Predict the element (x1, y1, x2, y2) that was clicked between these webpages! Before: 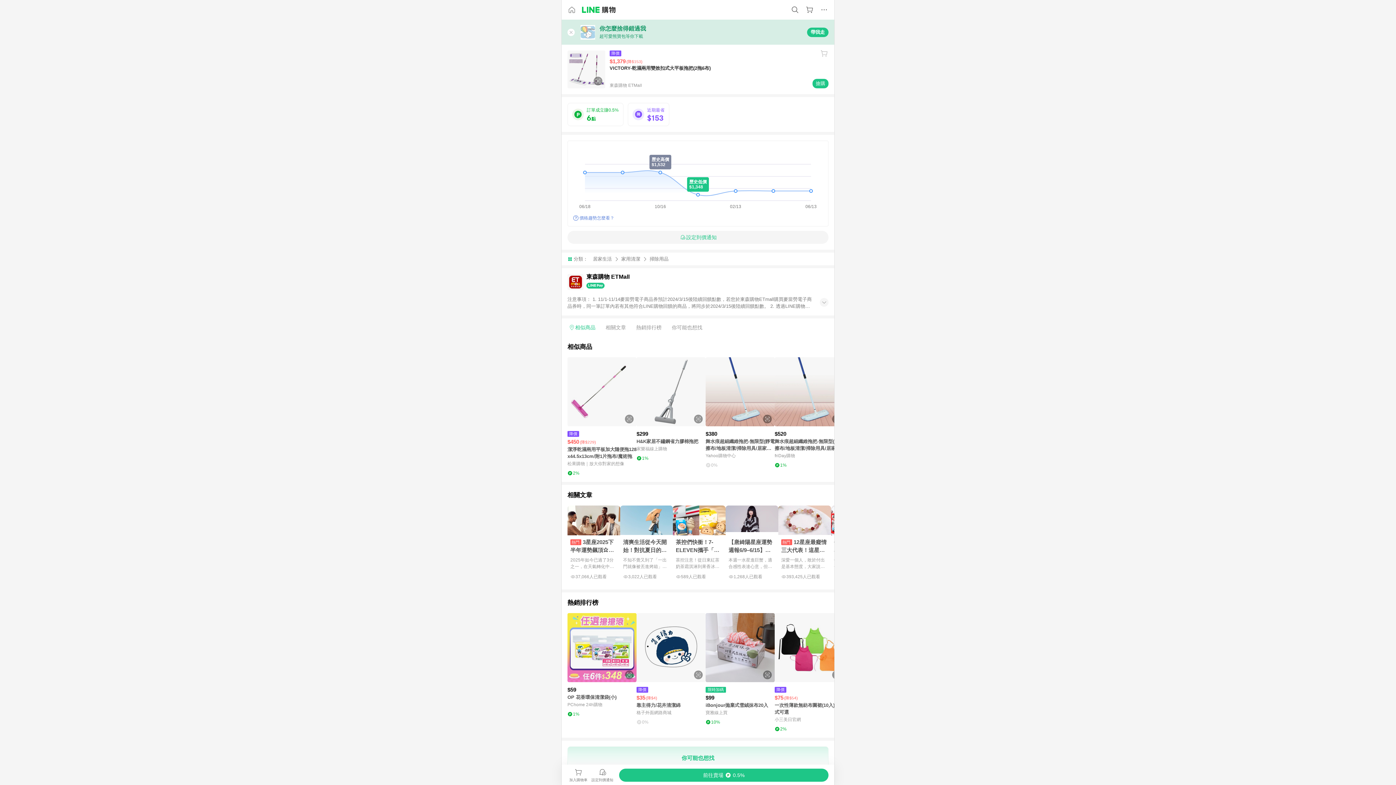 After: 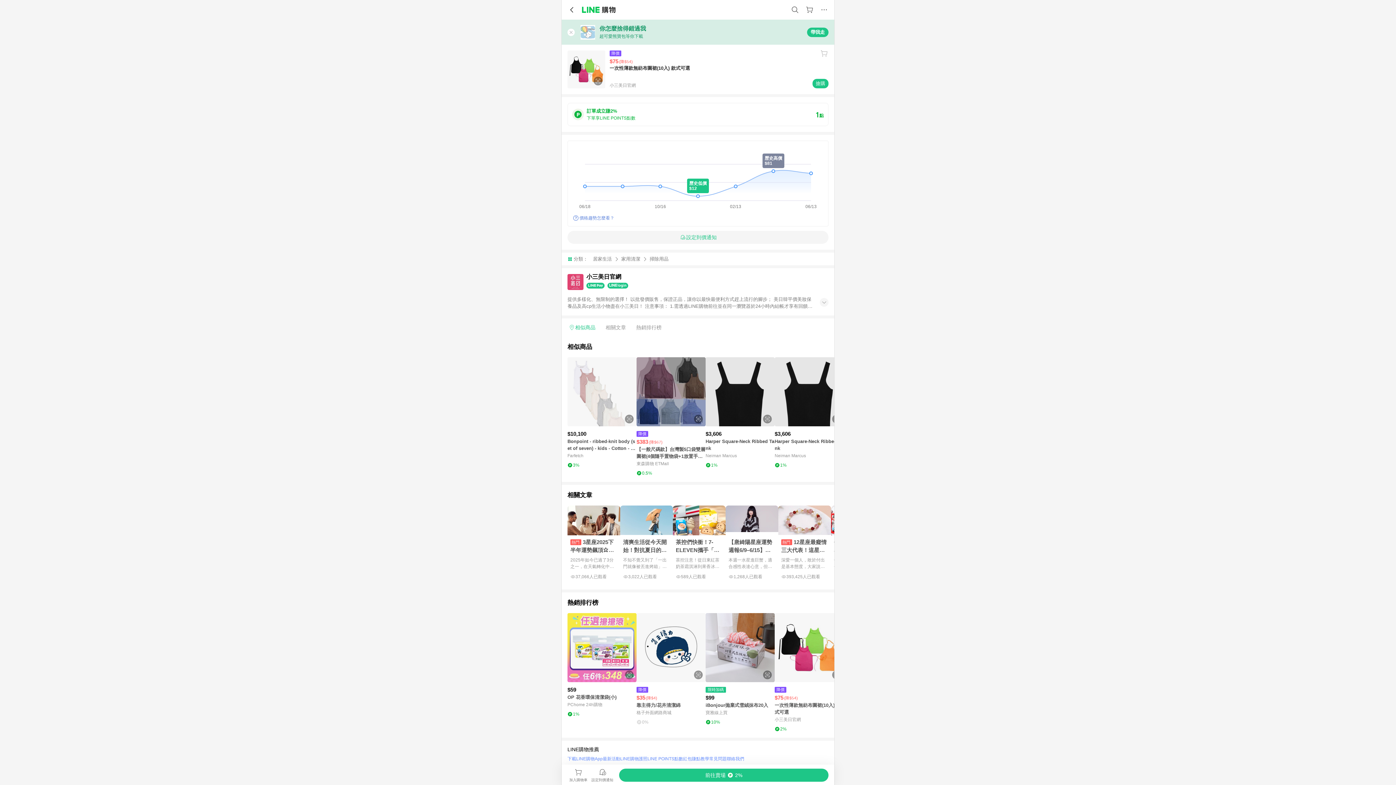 Action: label: 點擊看詳細內容 bbox: (774, 613, 844, 682)